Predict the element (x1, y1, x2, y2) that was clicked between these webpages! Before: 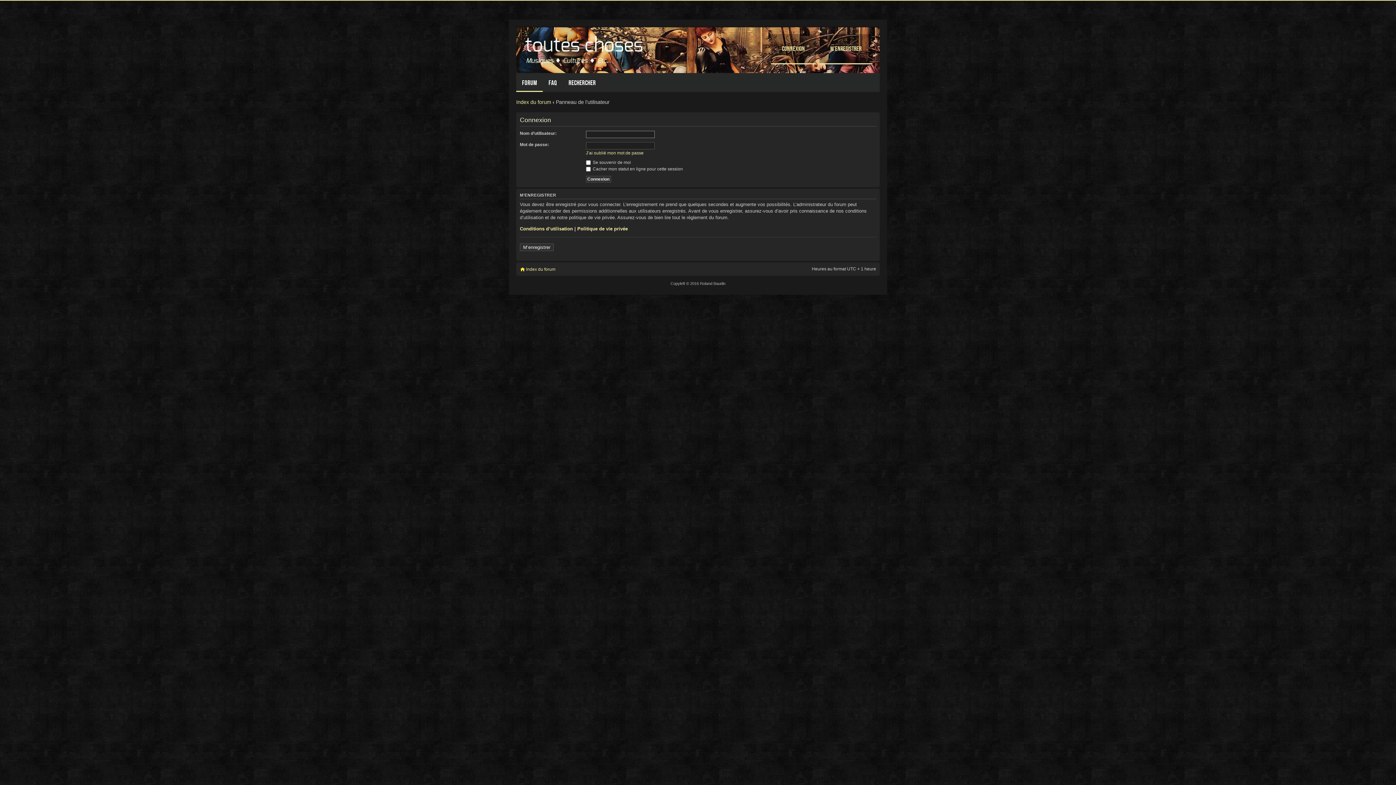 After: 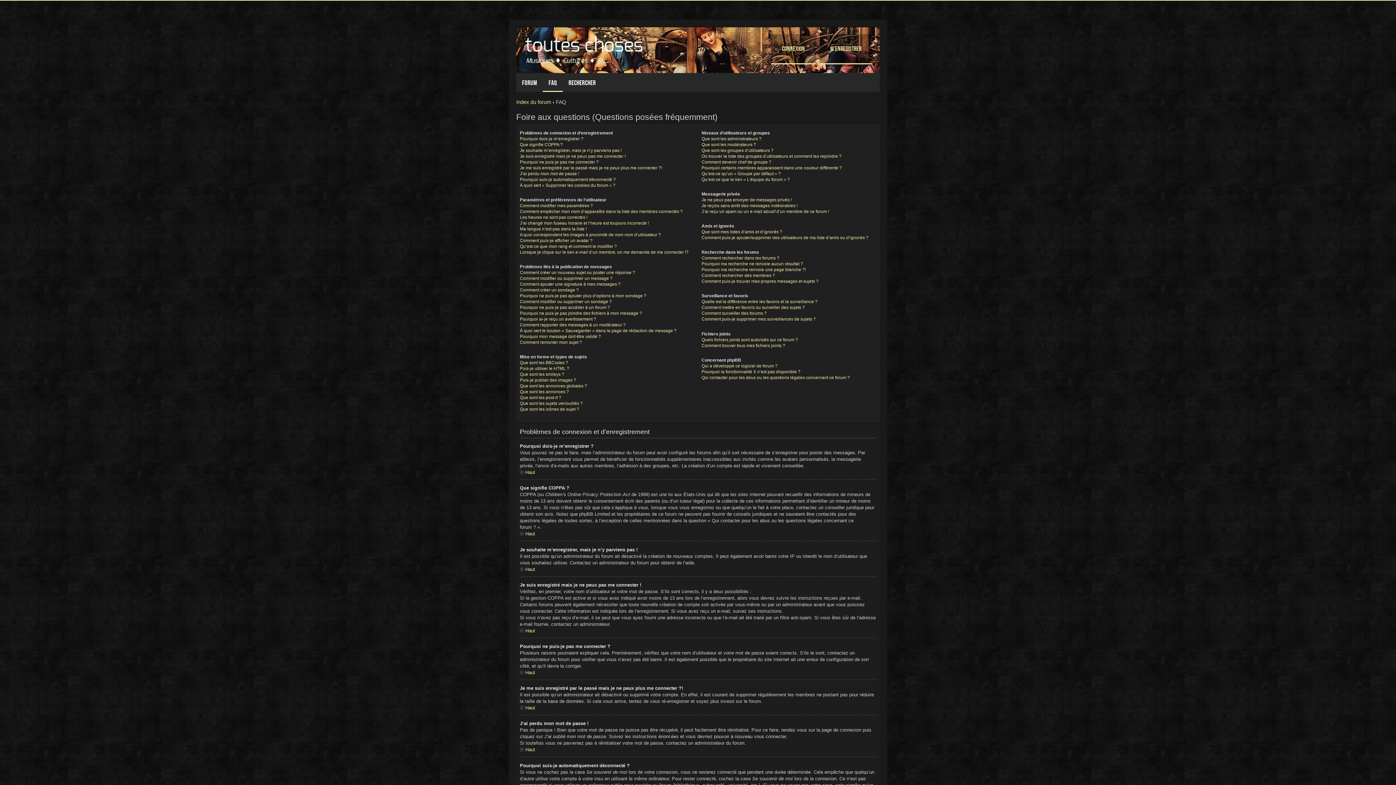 Action: bbox: (542, 73, 562, 92) label: FAQ